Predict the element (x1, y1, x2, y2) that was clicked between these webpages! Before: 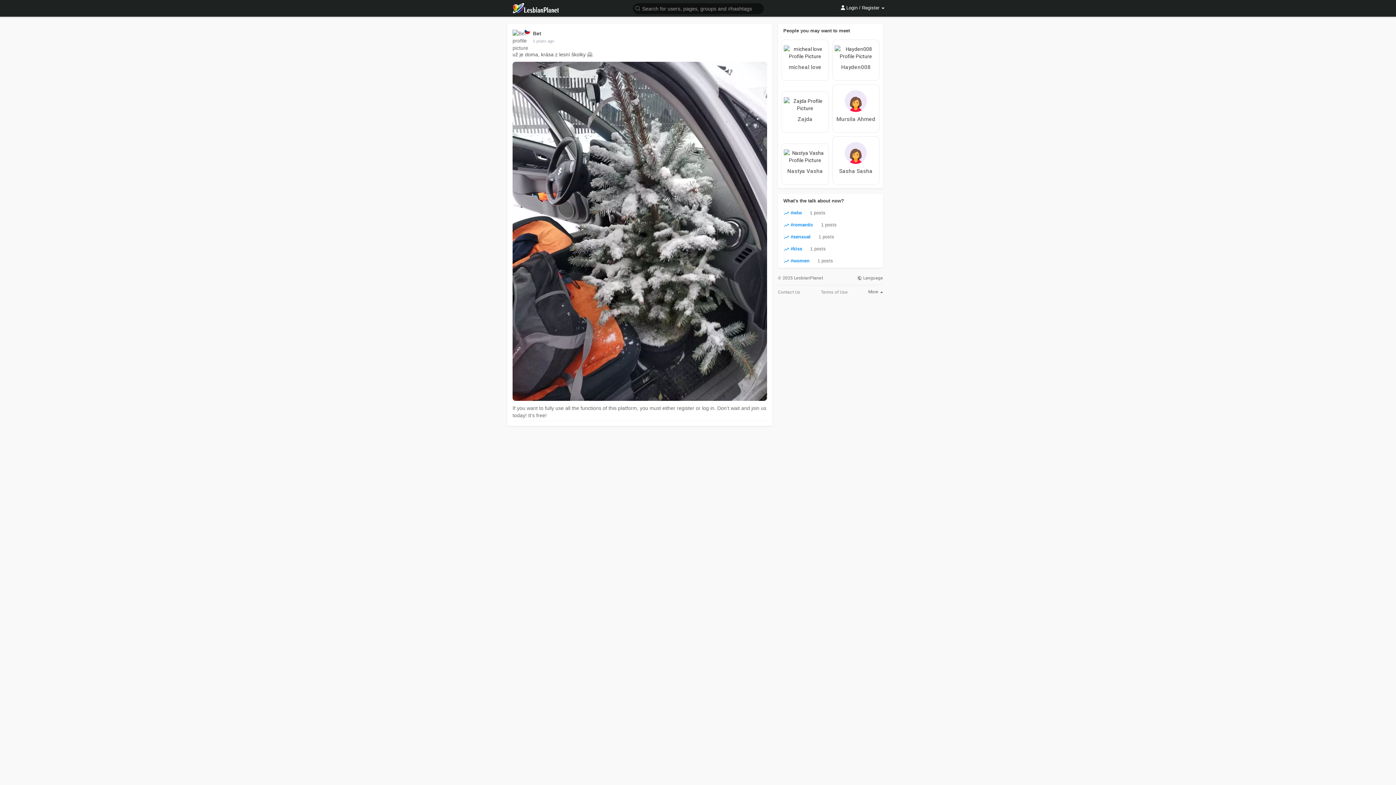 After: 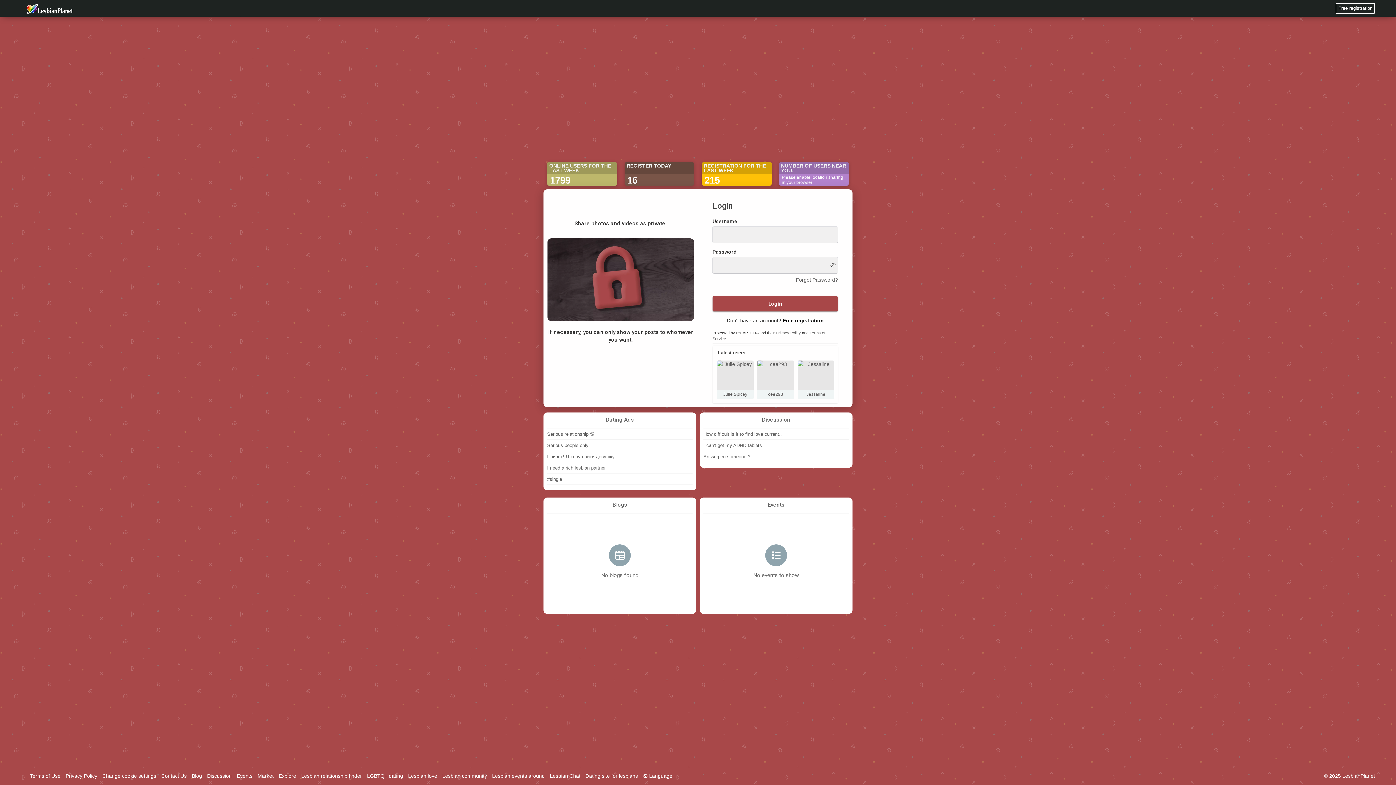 Action: bbox: (512, 2, 560, 13)